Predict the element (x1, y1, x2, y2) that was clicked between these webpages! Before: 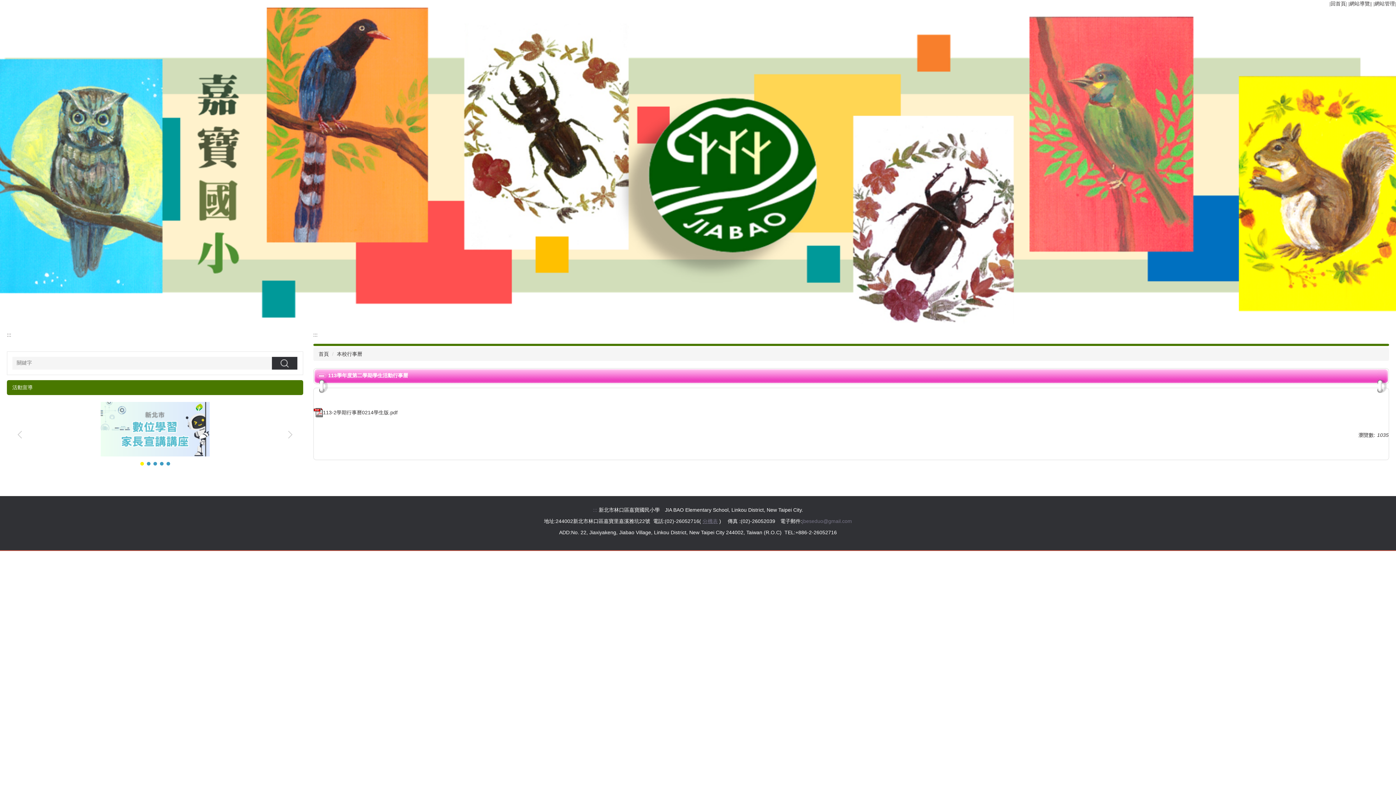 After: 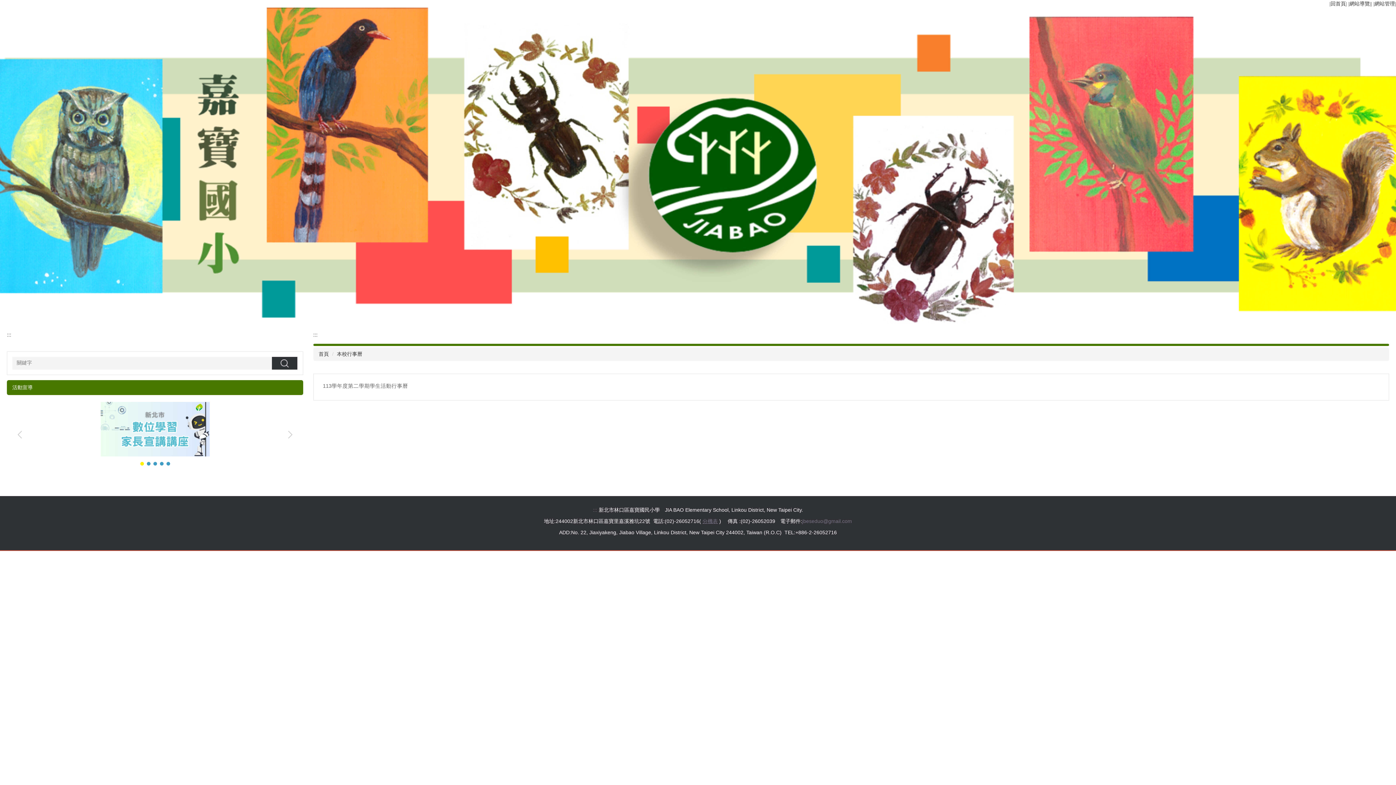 Action: label: 本校行事曆 bbox: (336, 351, 362, 357)